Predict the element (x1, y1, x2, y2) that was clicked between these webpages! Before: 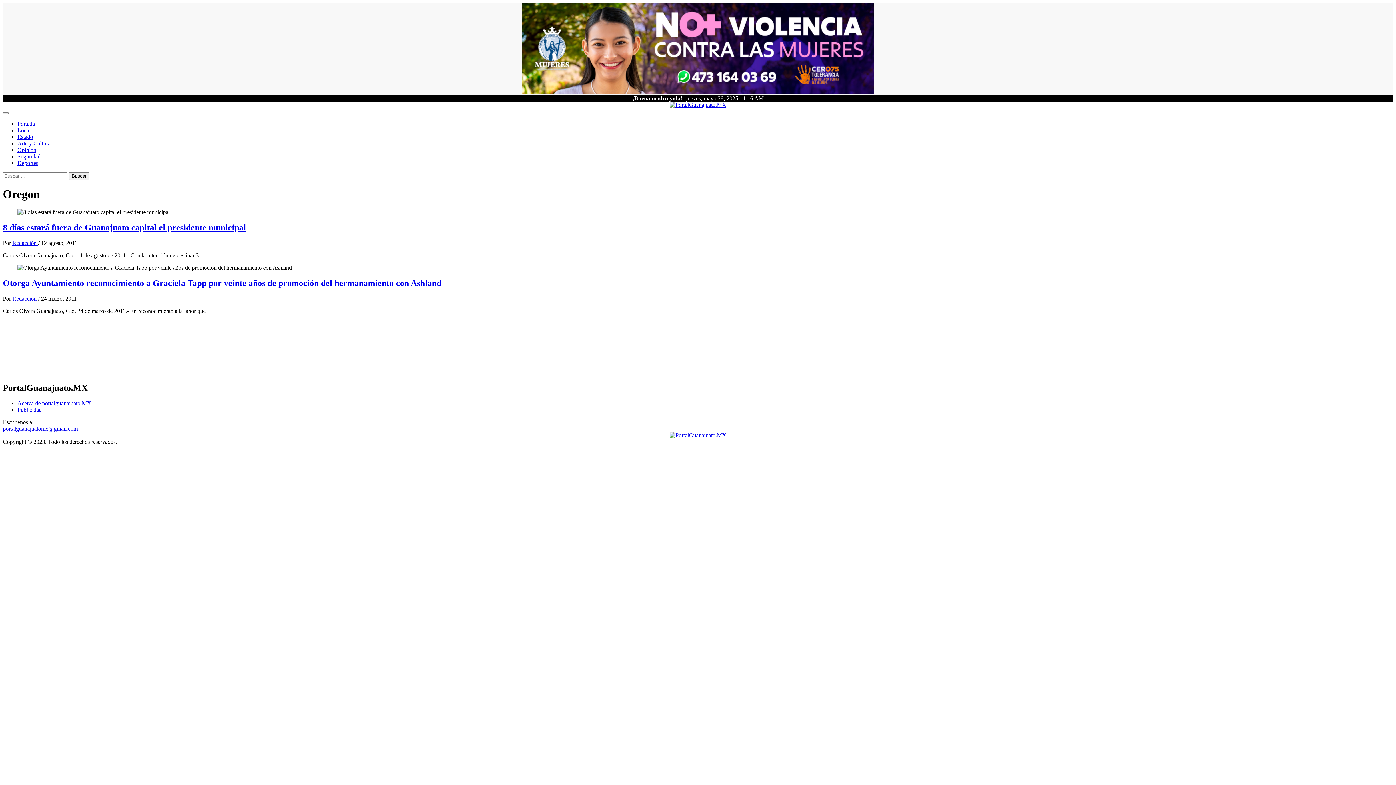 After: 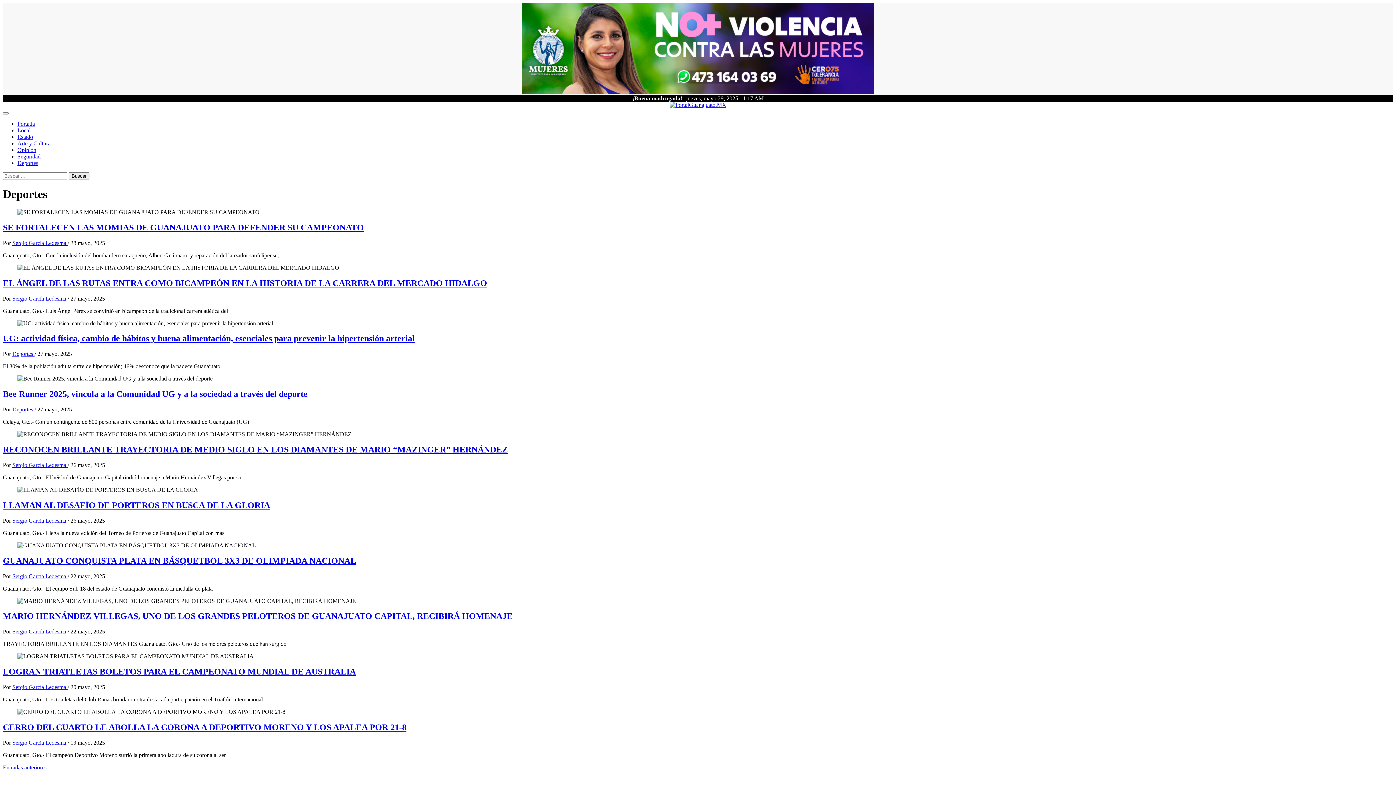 Action: label: Deportes bbox: (17, 160, 38, 166)